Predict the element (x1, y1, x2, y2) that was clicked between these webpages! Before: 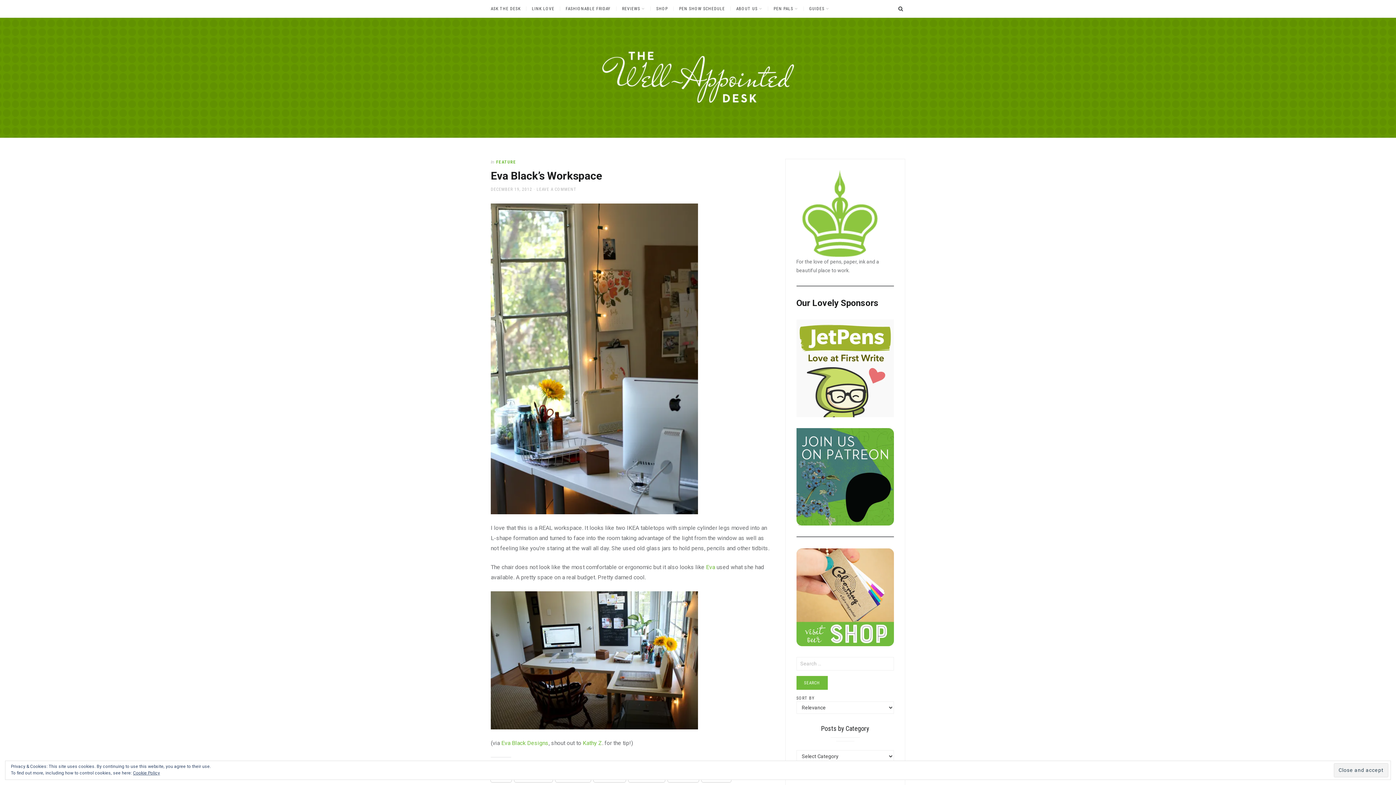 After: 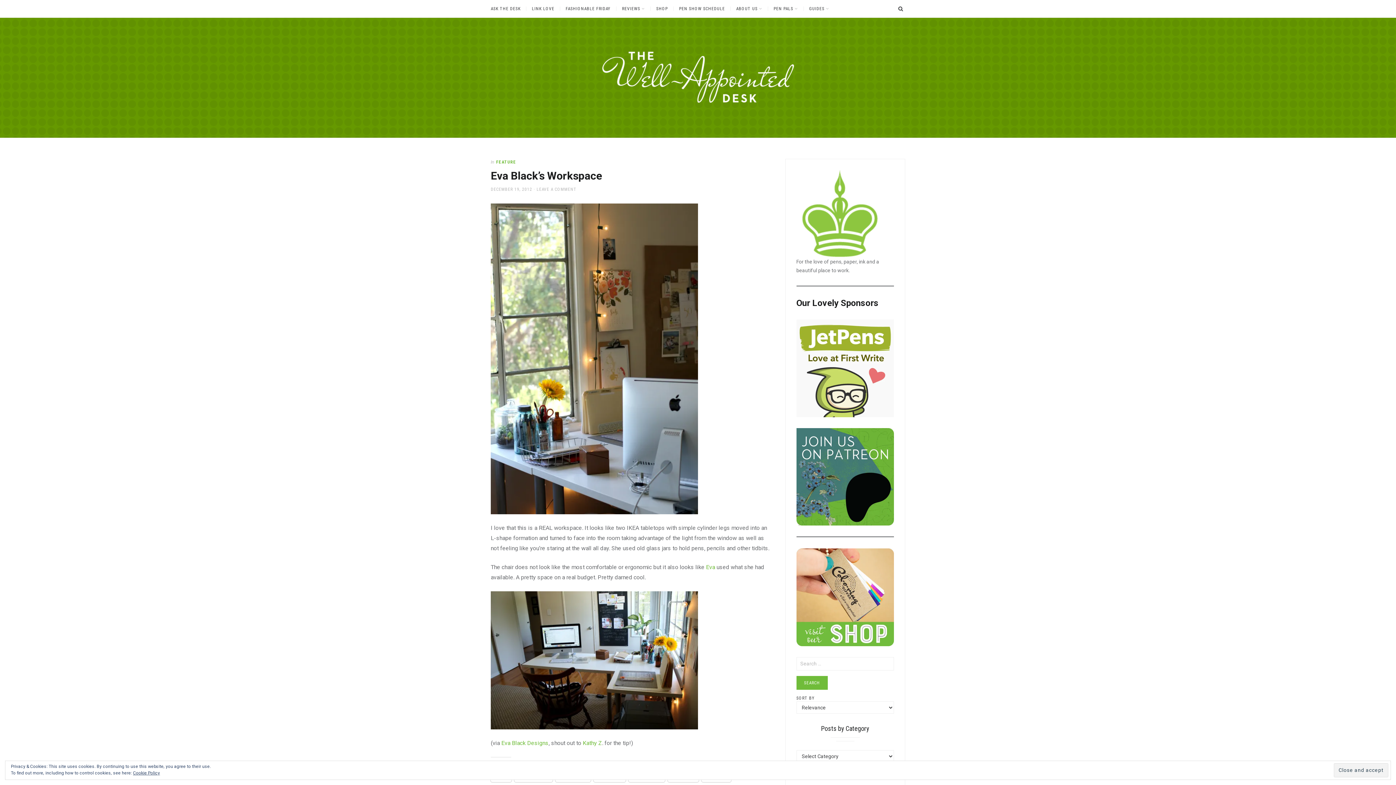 Action: bbox: (796, 319, 894, 417)